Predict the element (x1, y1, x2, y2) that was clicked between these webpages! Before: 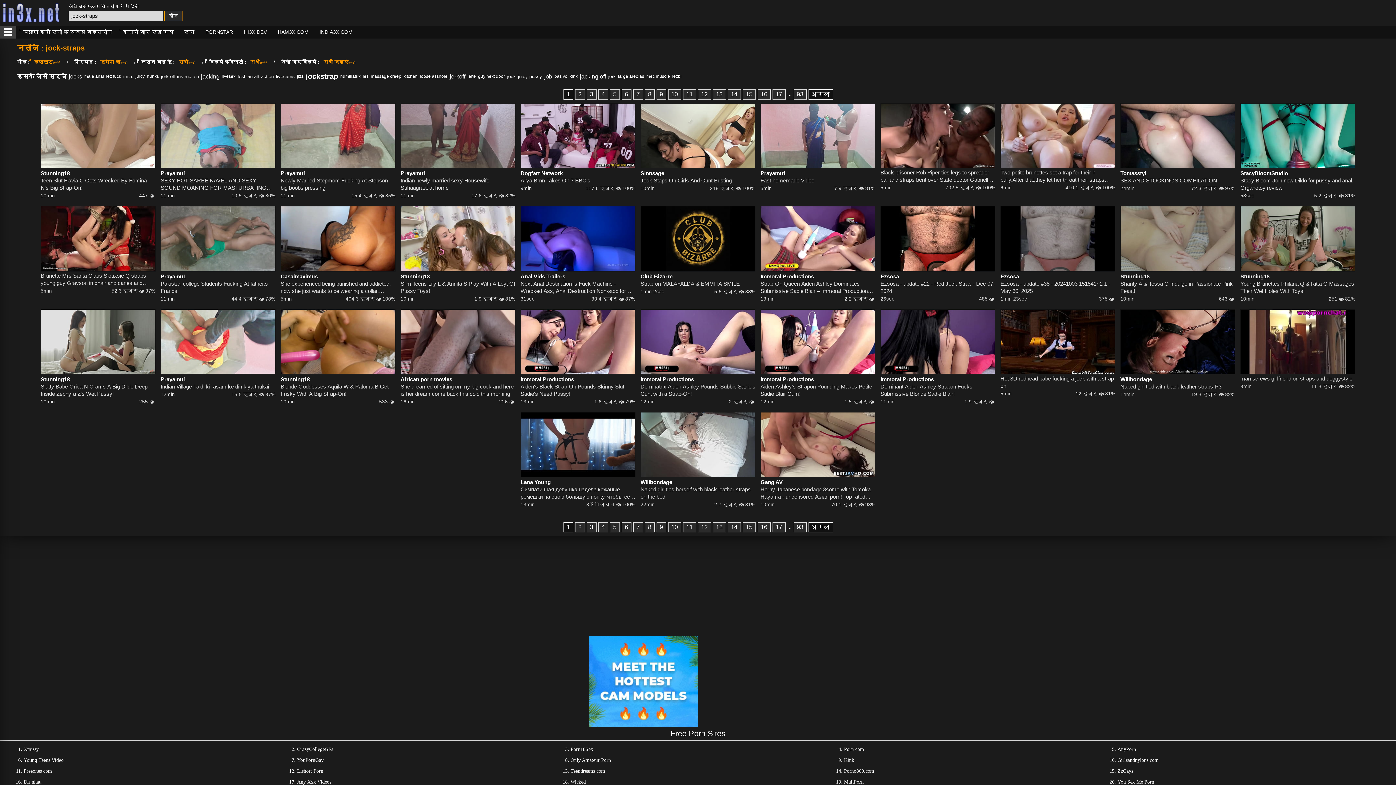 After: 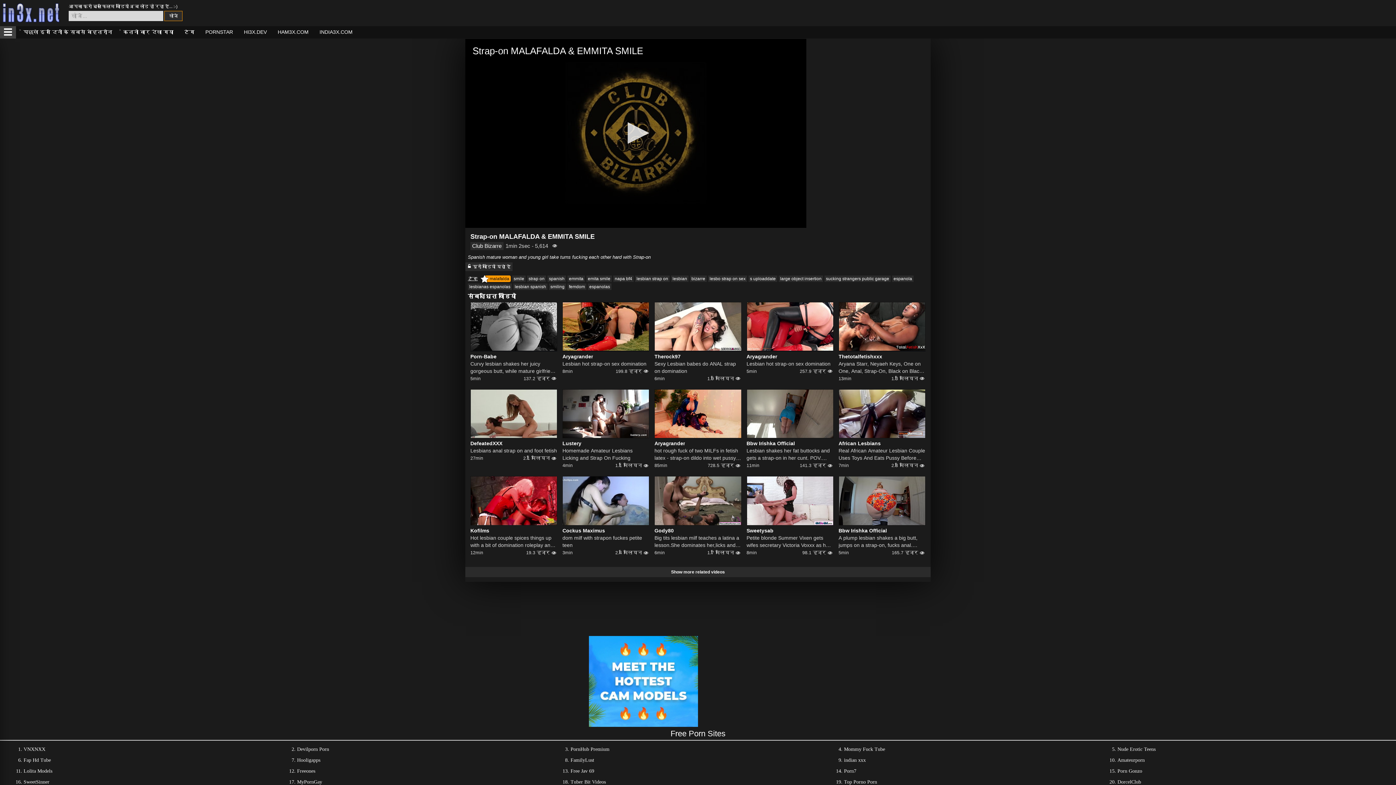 Action: bbox: (640, 280, 755, 287) label: Strap-on MALAFALDA & EMMITA SMILE